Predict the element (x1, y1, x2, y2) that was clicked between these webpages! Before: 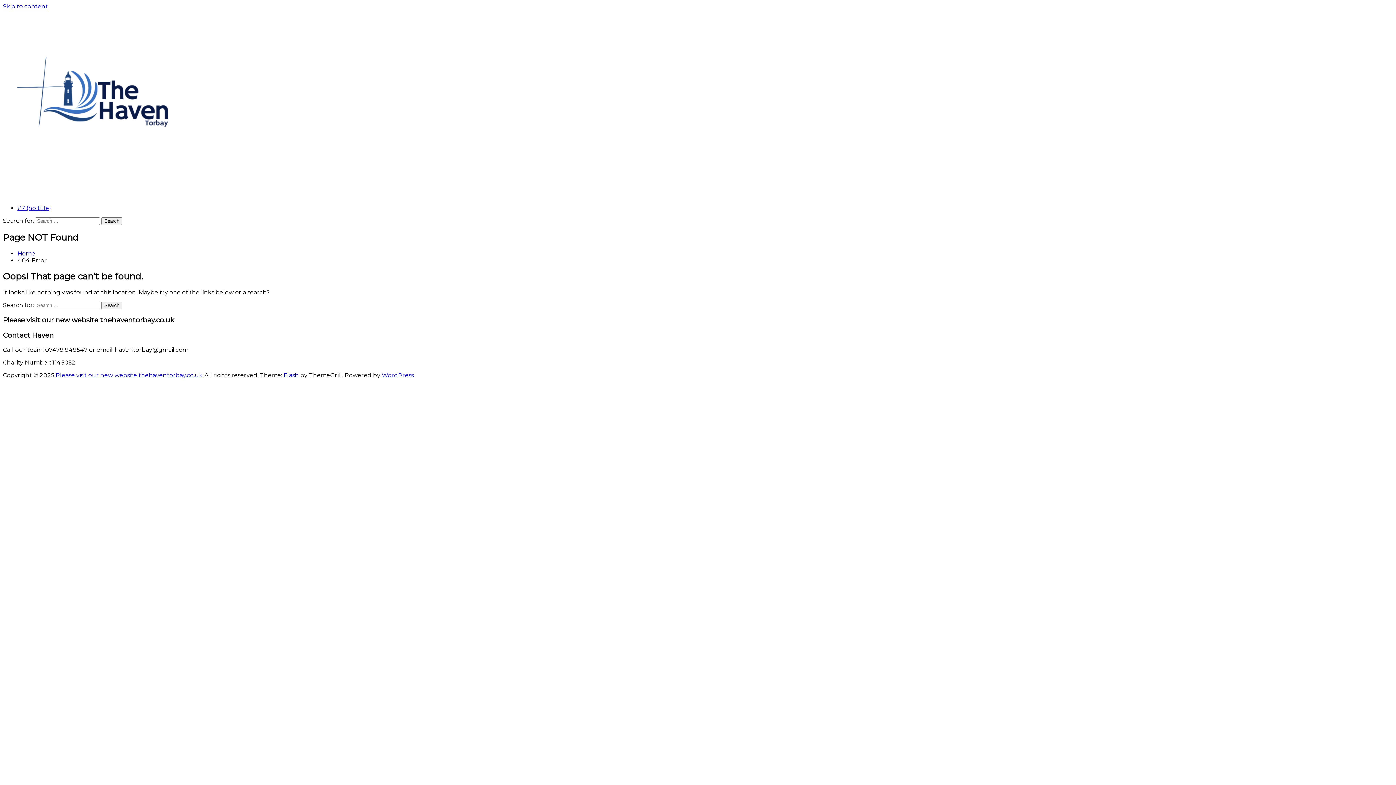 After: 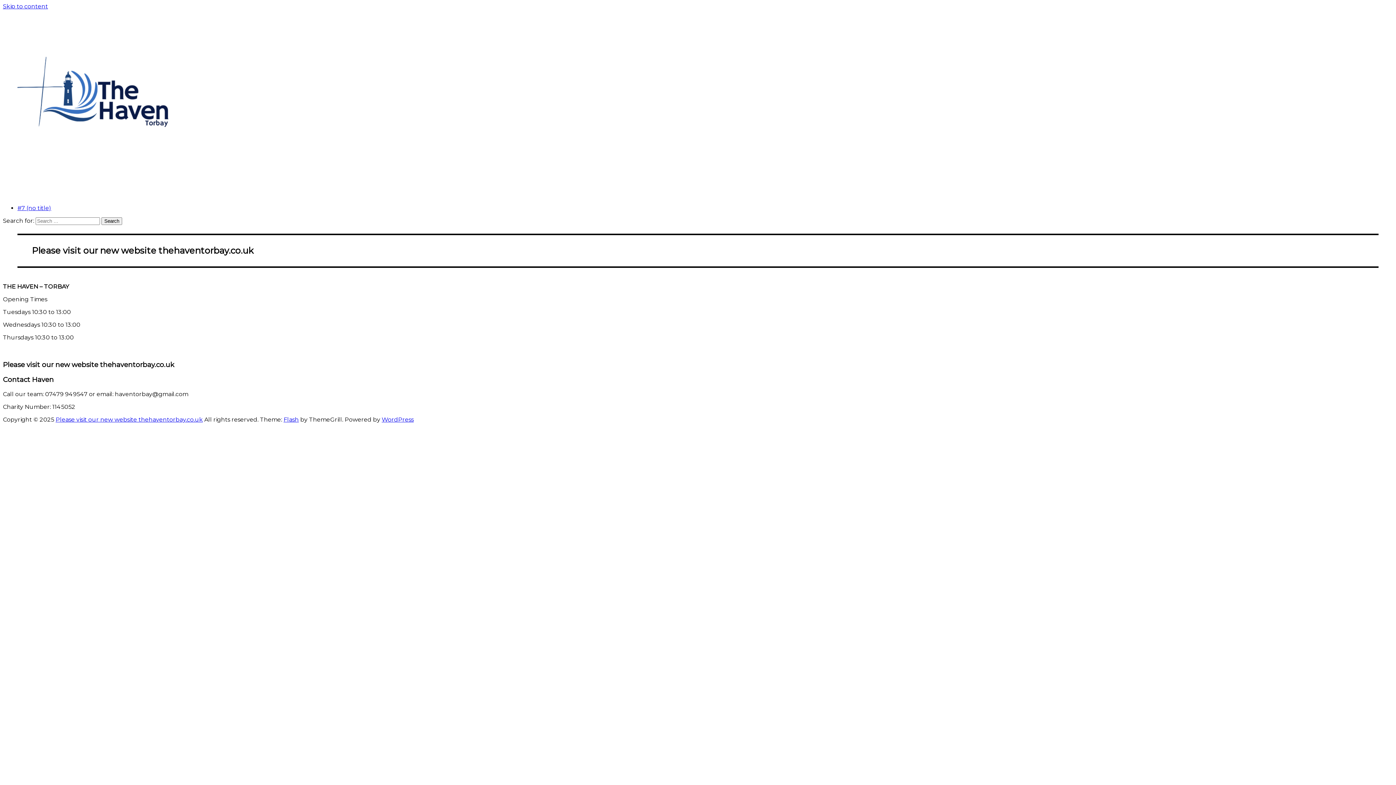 Action: bbox: (17, 192, 199, 198)